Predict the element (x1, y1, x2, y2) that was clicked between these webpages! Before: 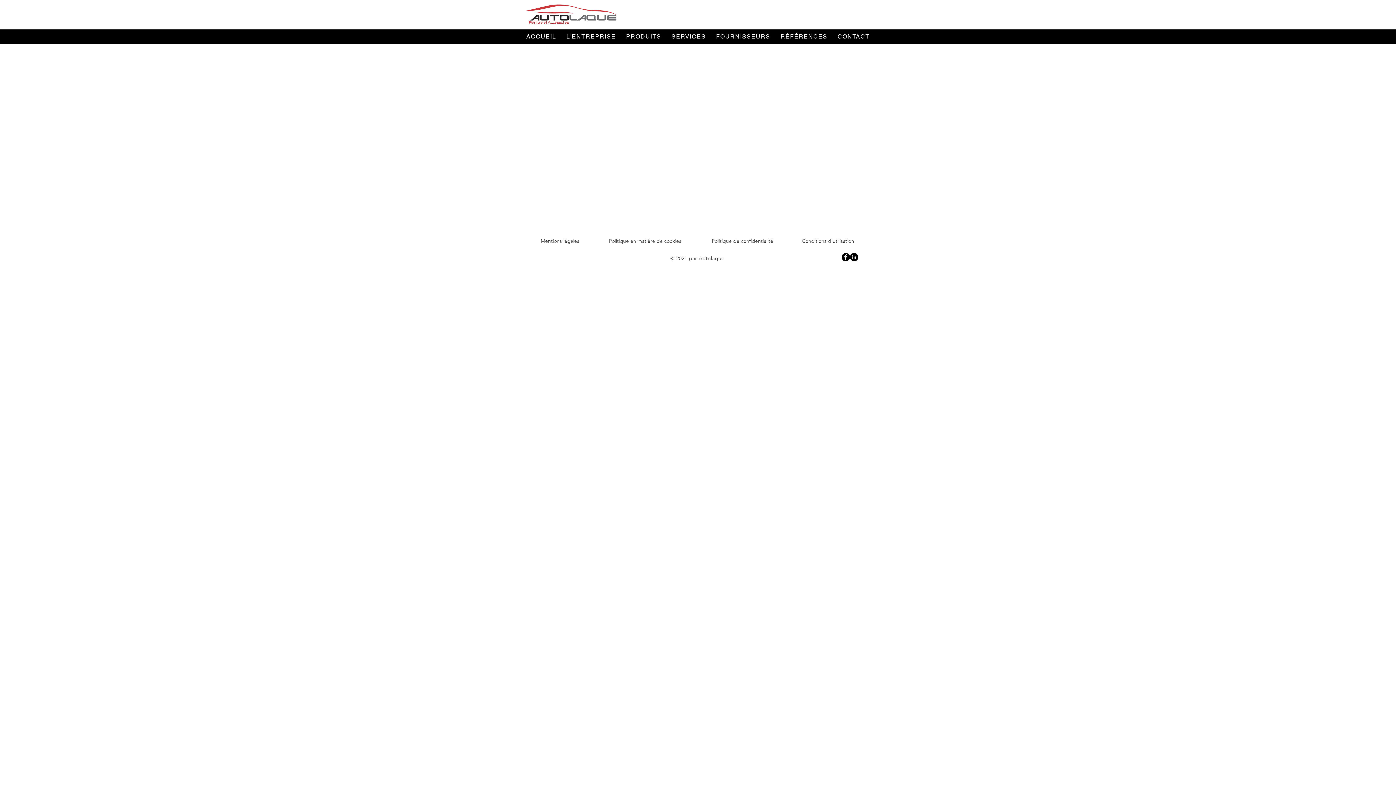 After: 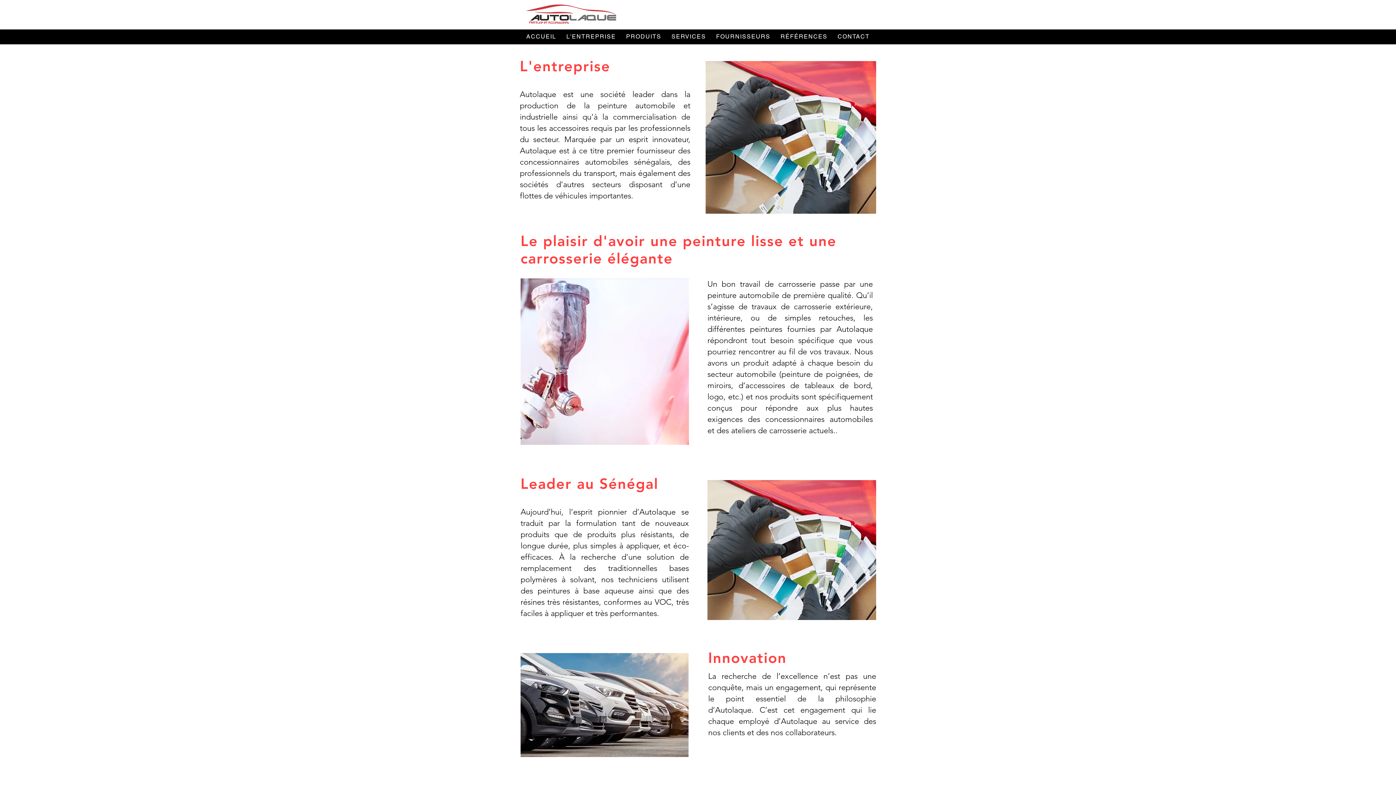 Action: bbox: (525, 3, 617, 24)